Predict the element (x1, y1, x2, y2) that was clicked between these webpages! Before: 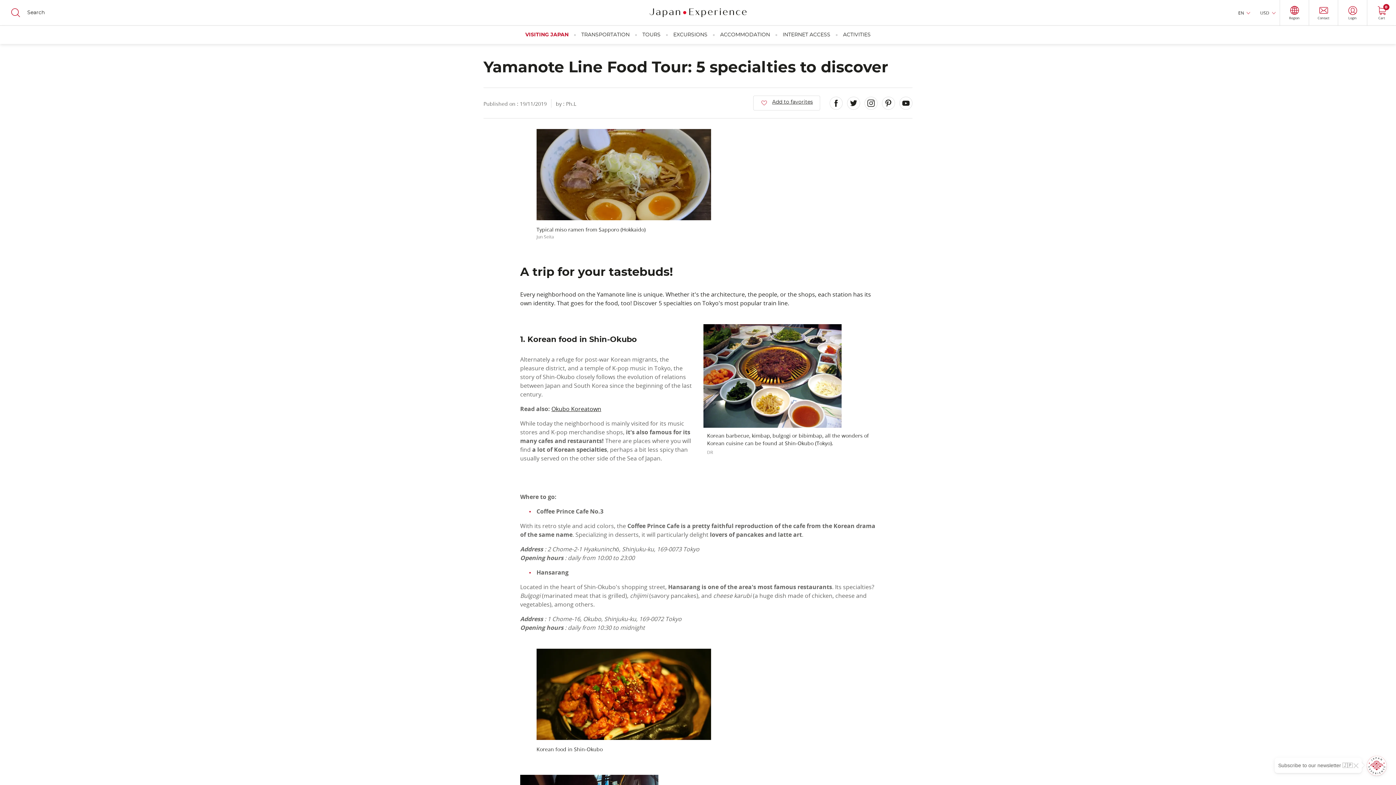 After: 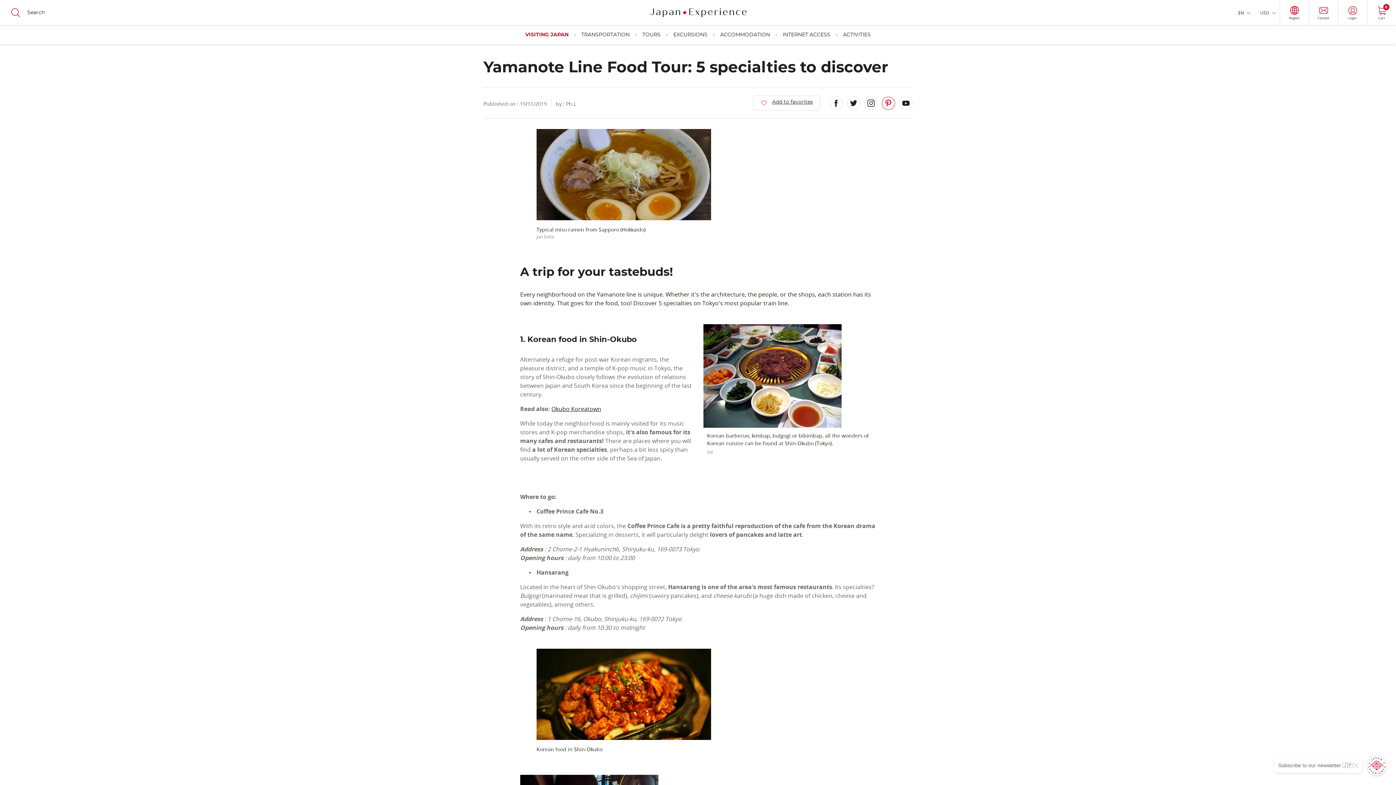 Action: label: Pinterest bbox: (882, 96, 895, 109)